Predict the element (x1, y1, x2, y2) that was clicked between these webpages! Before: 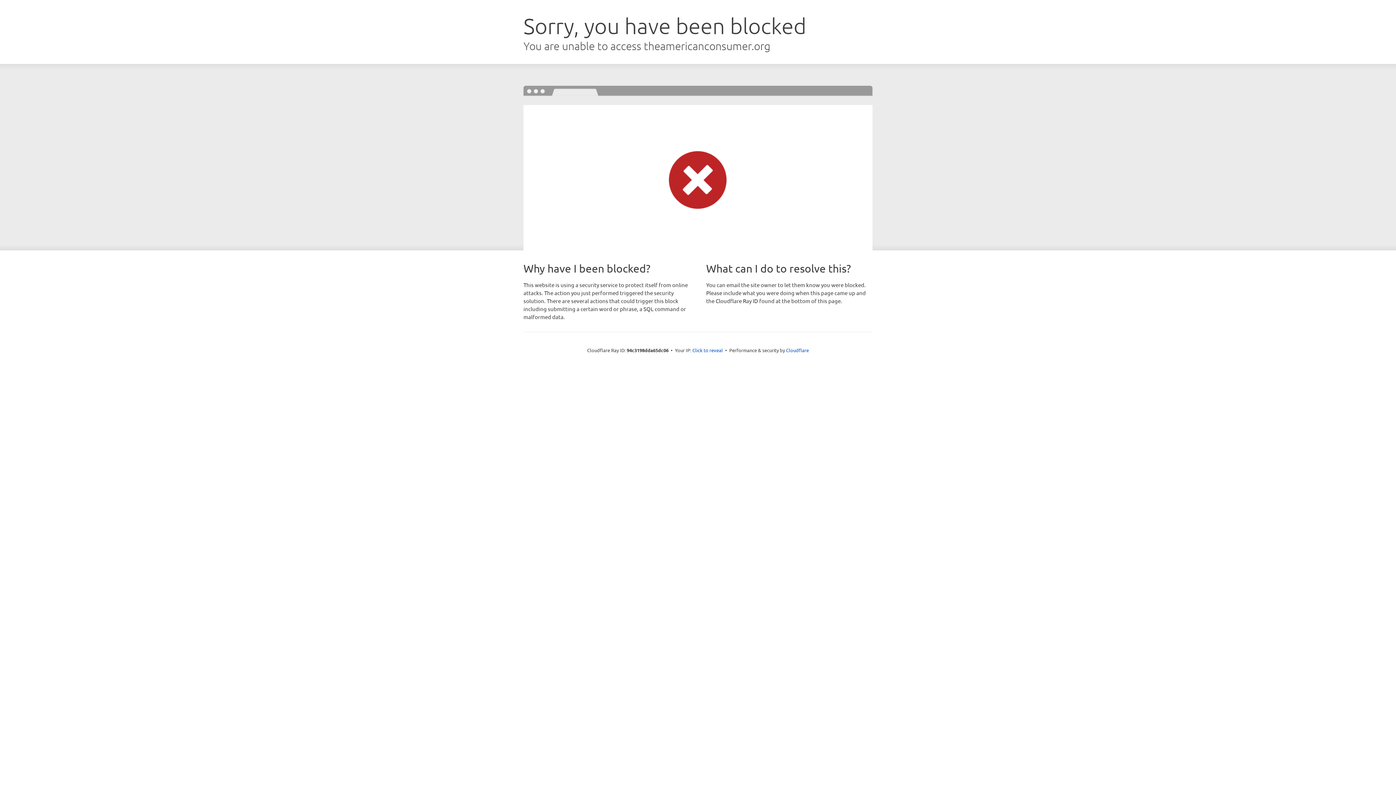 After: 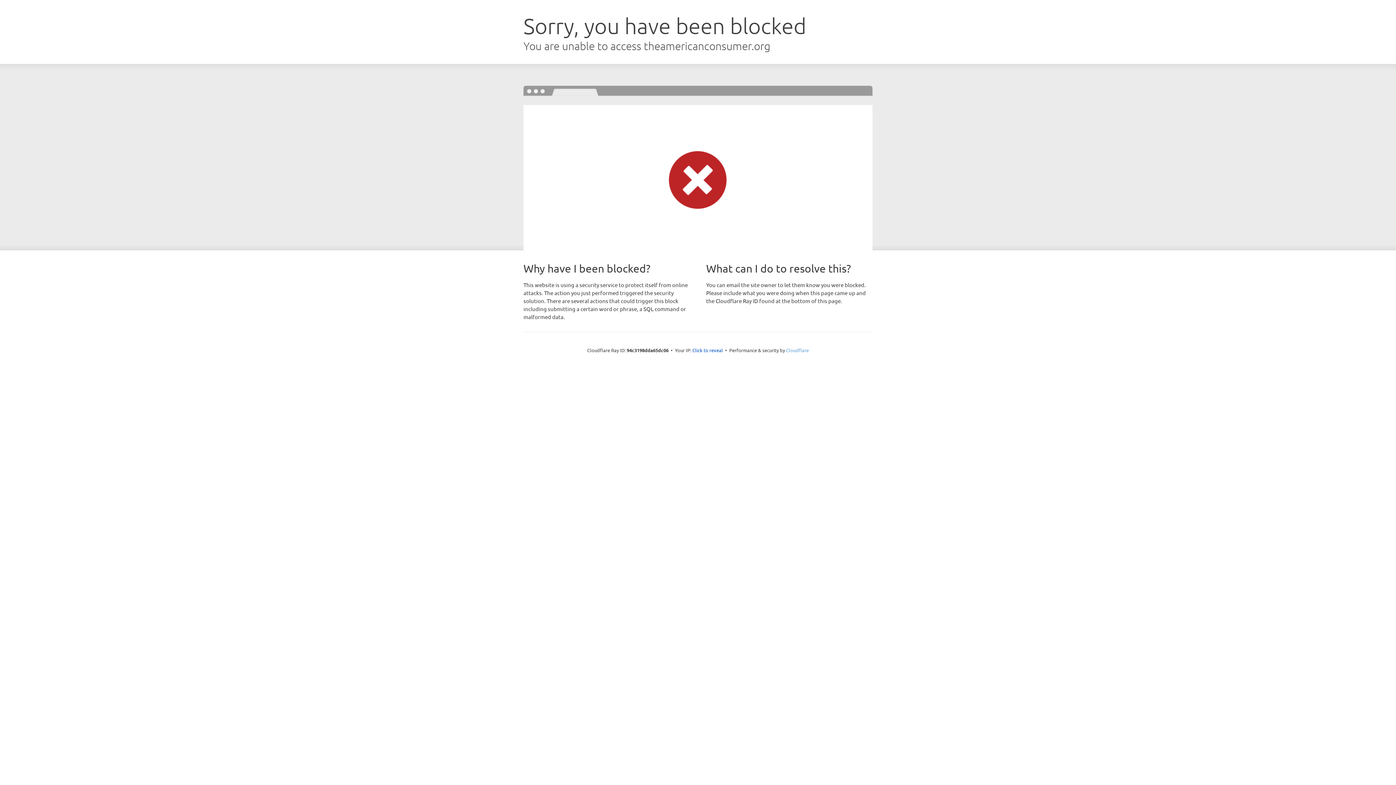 Action: bbox: (786, 347, 809, 353) label: Cloudflare